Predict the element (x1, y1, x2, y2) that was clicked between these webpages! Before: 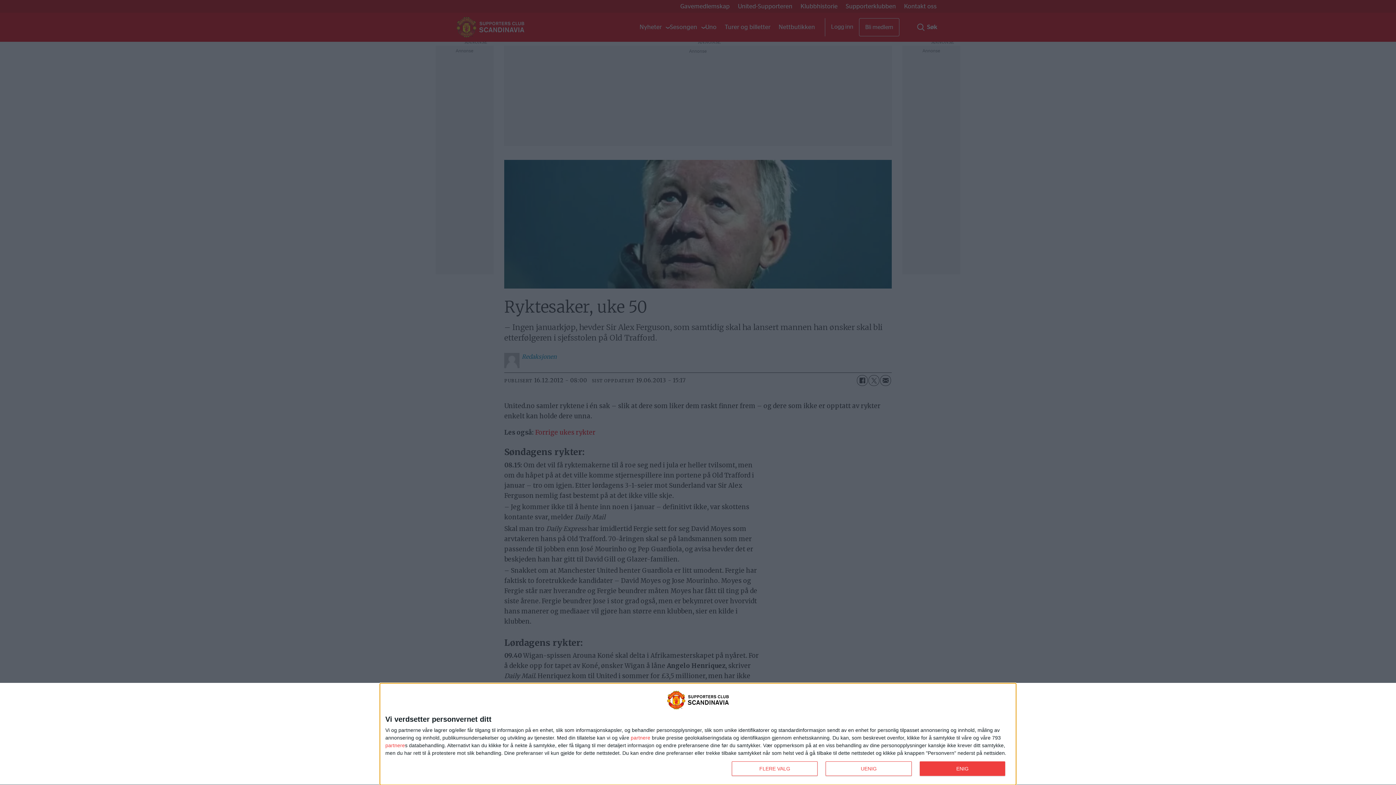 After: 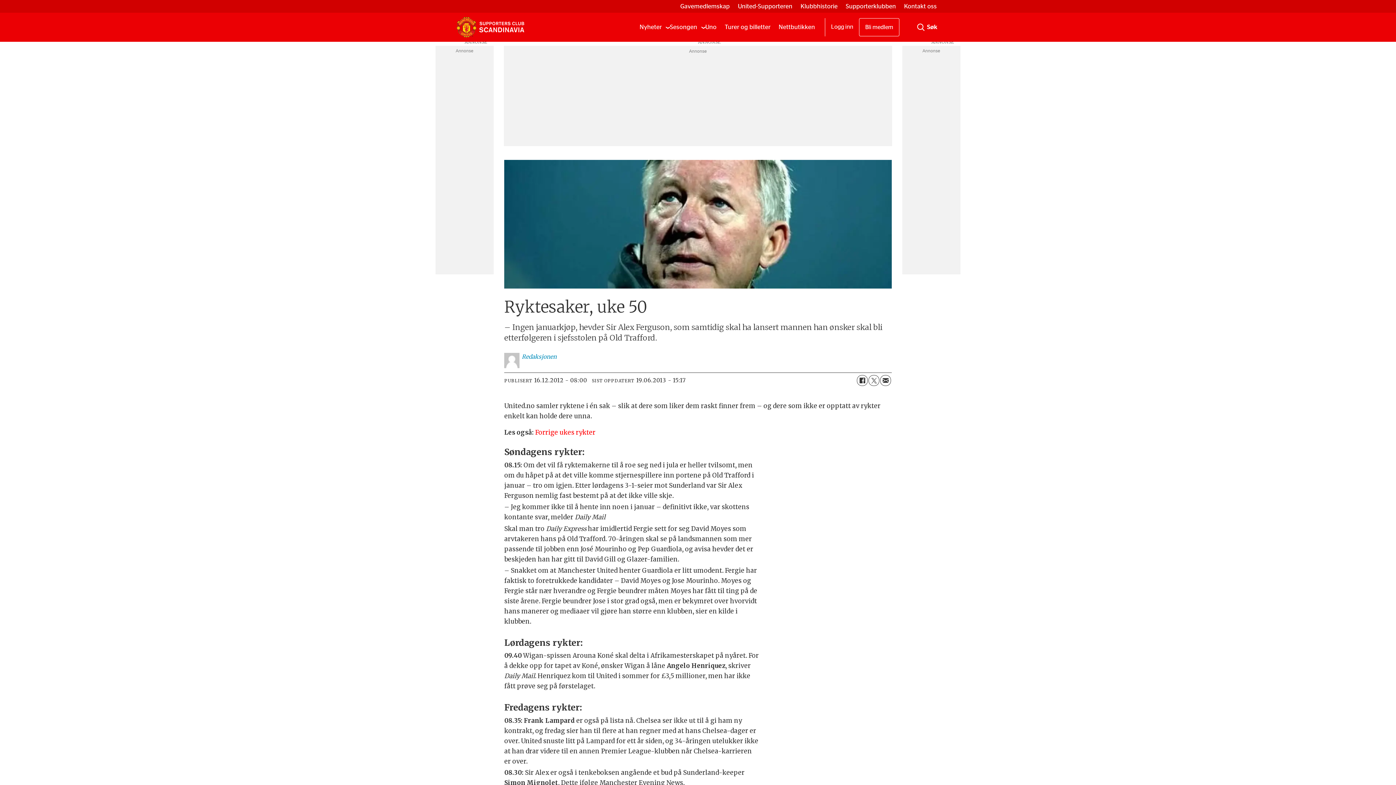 Action: bbox: (919, 761, 1005, 776) label: ENIG